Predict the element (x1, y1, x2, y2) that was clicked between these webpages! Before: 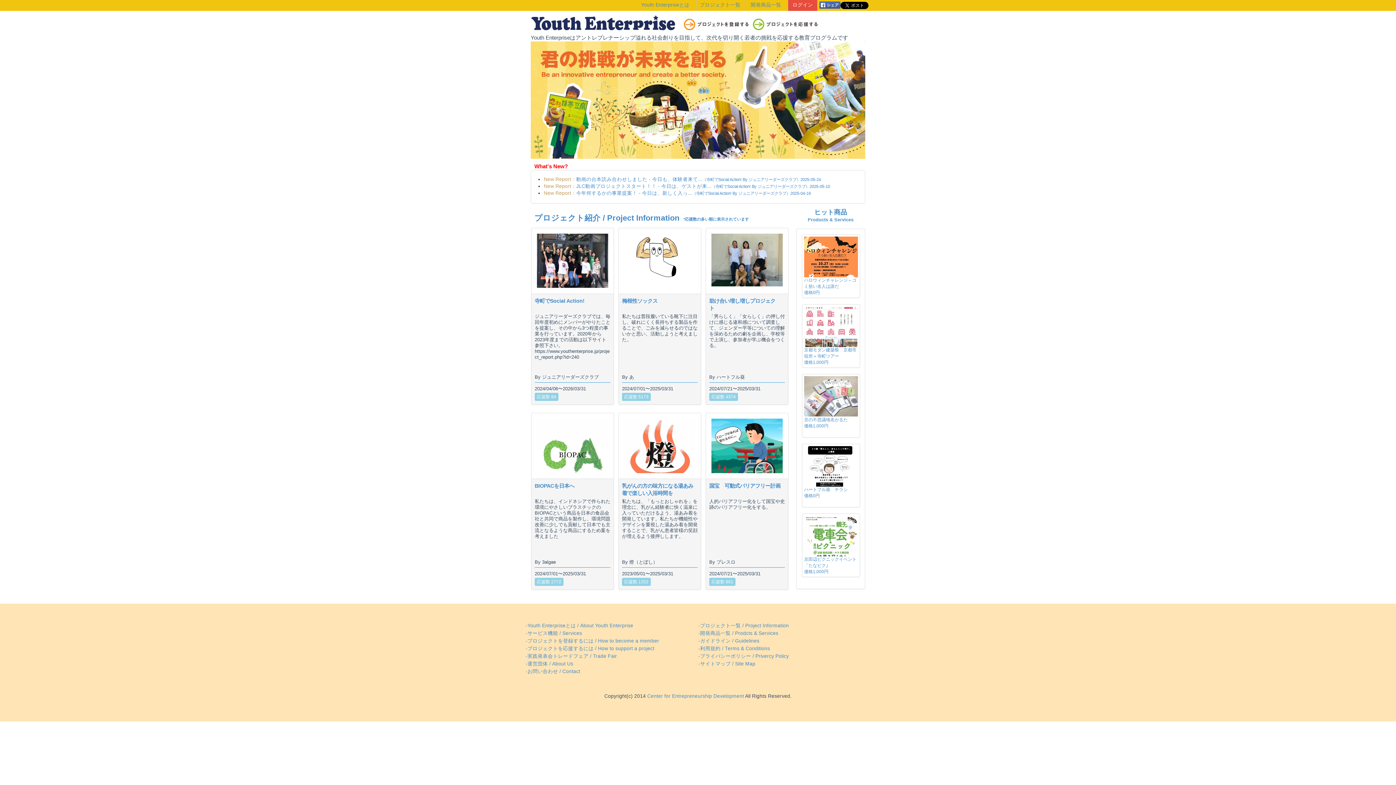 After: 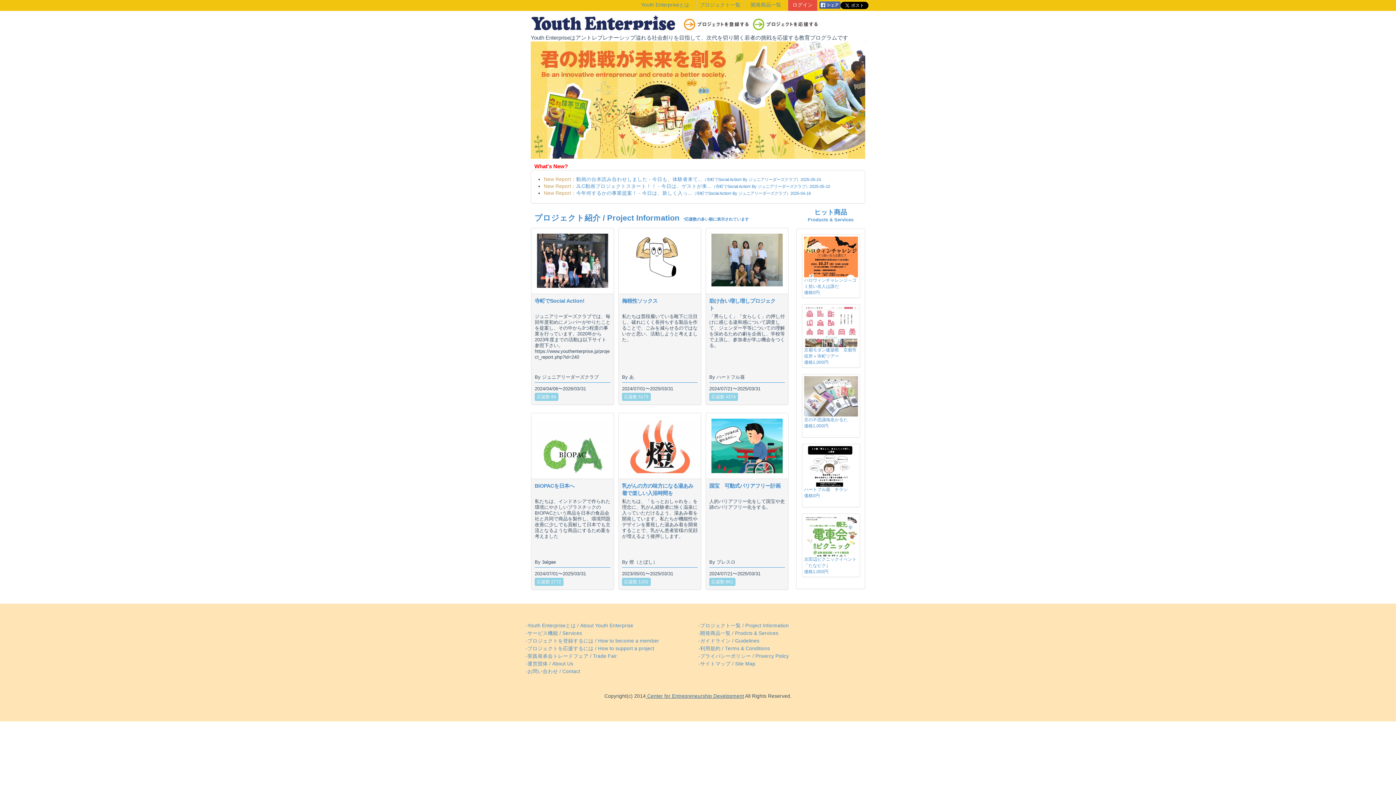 Action: label:  Center for Entrepreneurship Development bbox: (646, 693, 744, 699)